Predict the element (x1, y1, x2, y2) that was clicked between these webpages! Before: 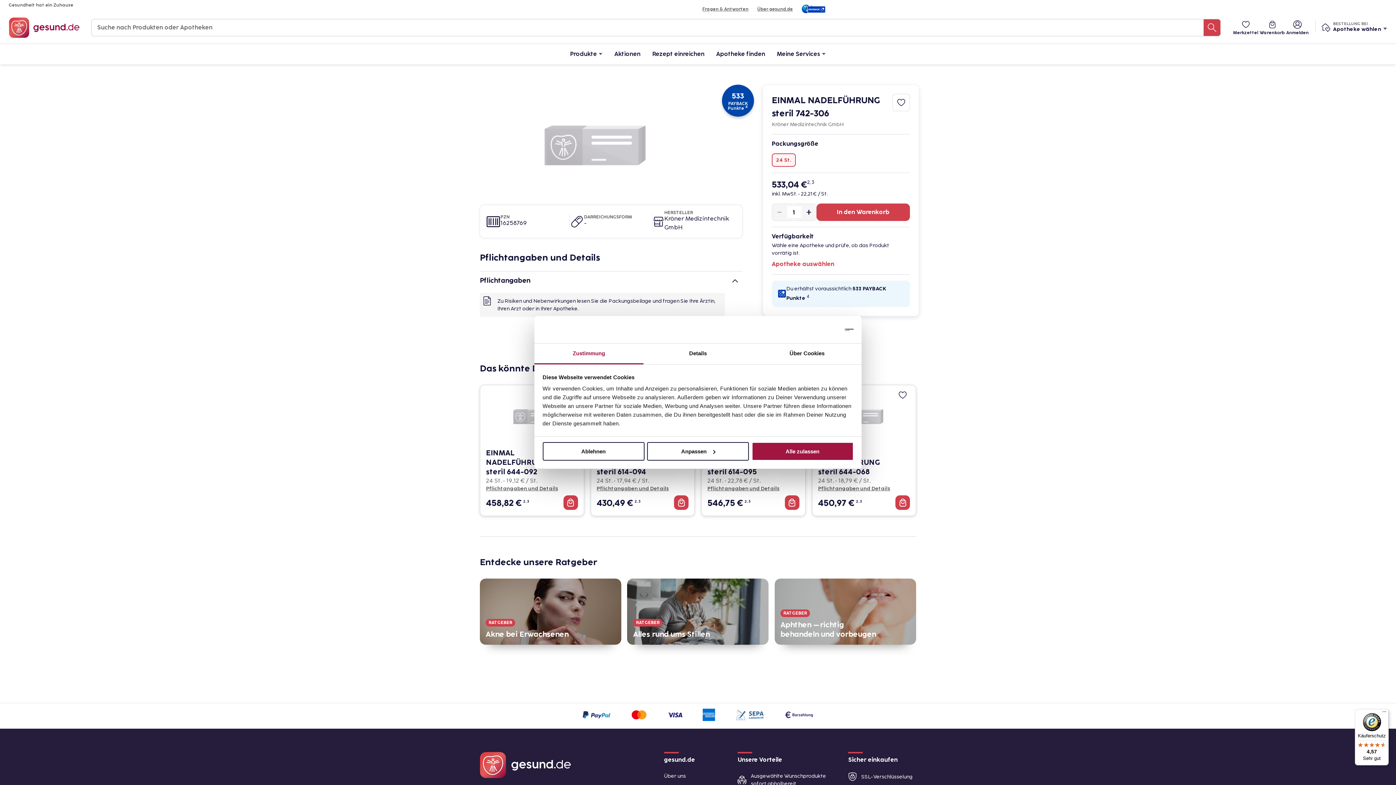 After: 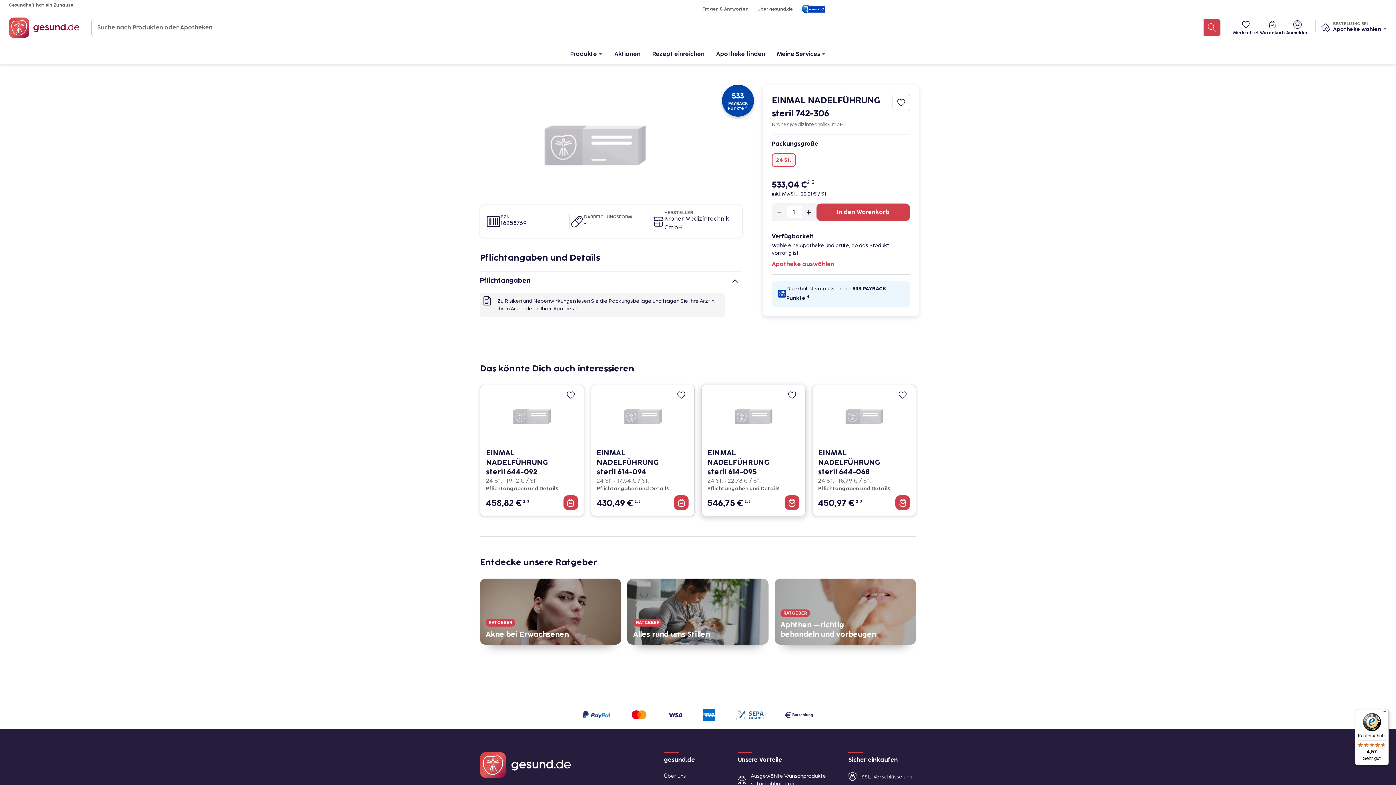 Action: label: Alle zulassen bbox: (751, 442, 853, 460)